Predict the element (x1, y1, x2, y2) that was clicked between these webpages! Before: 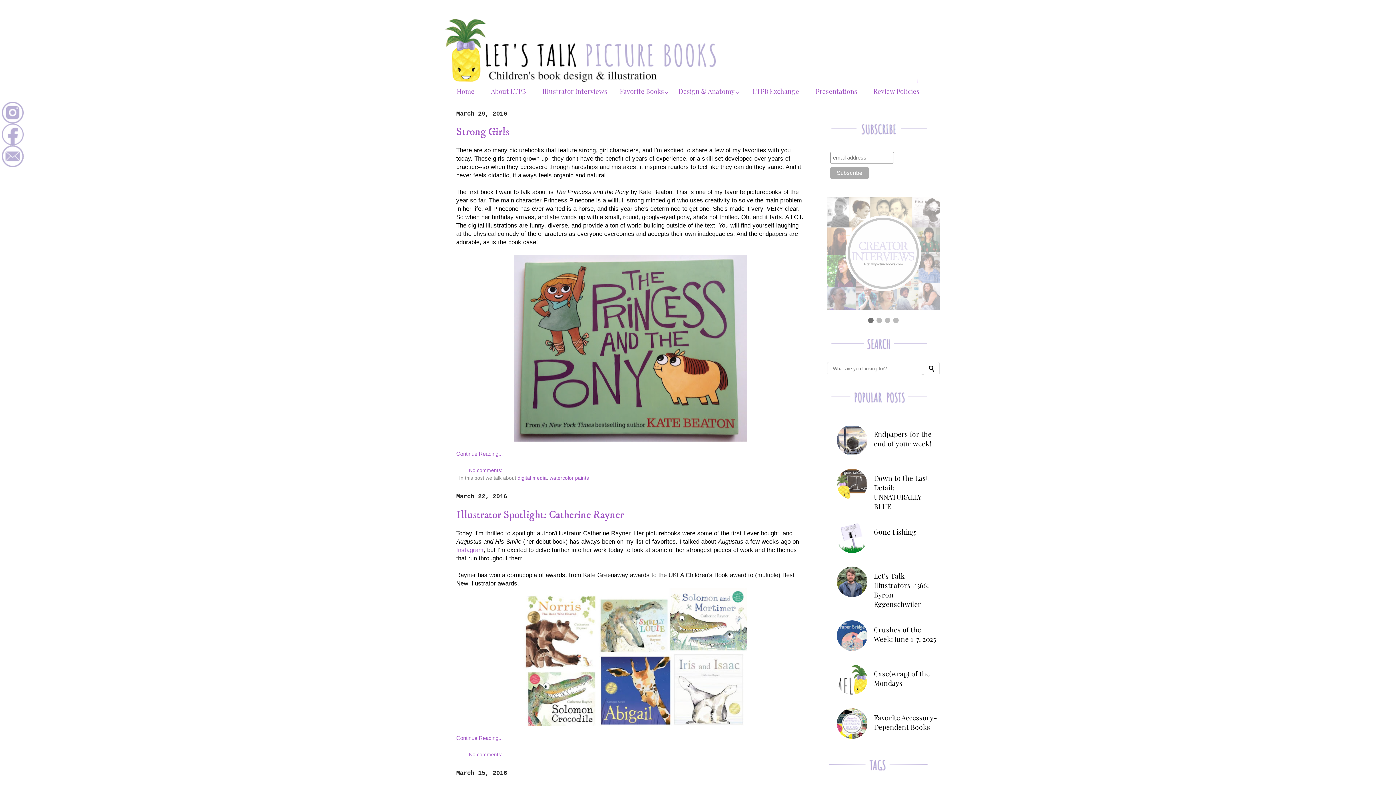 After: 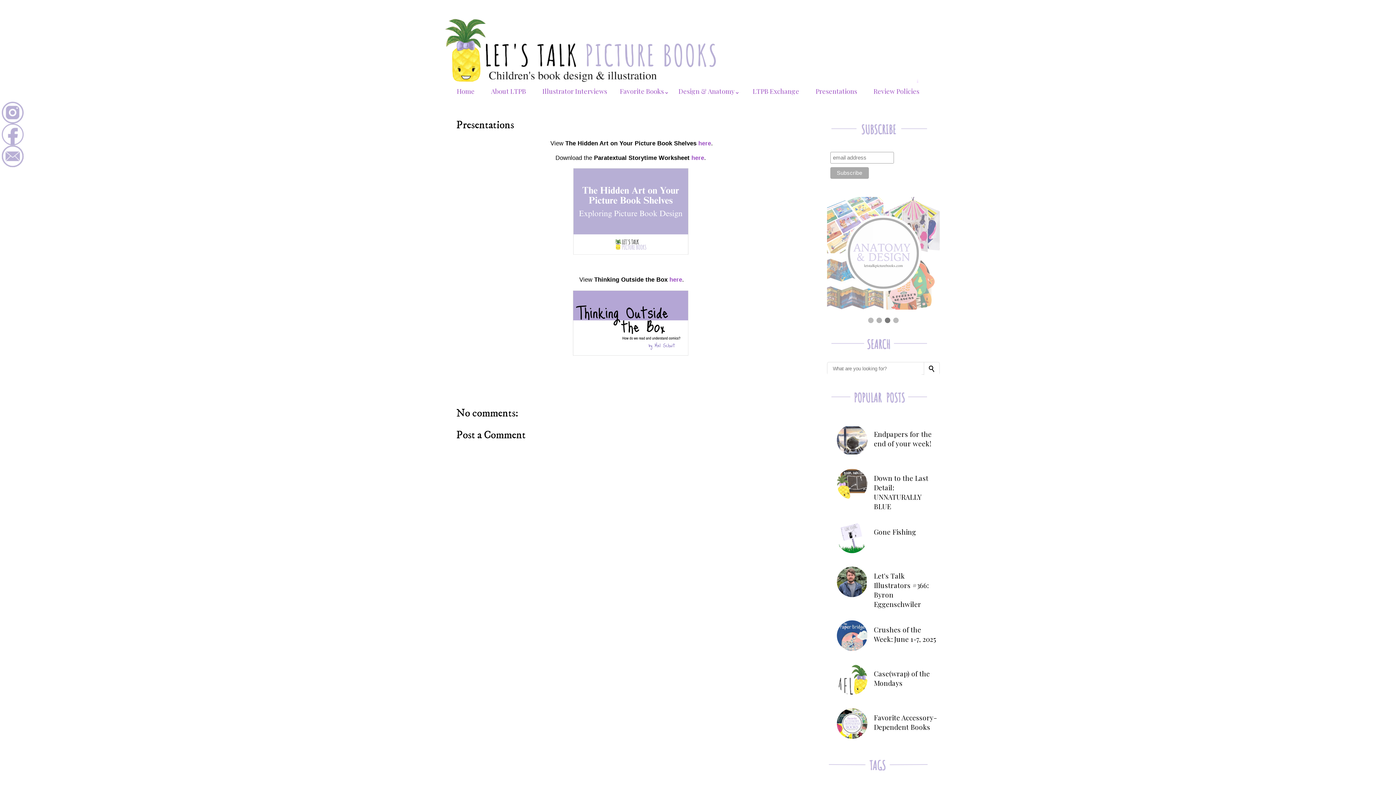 Action: bbox: (807, 82, 865, 99) label: Presentations